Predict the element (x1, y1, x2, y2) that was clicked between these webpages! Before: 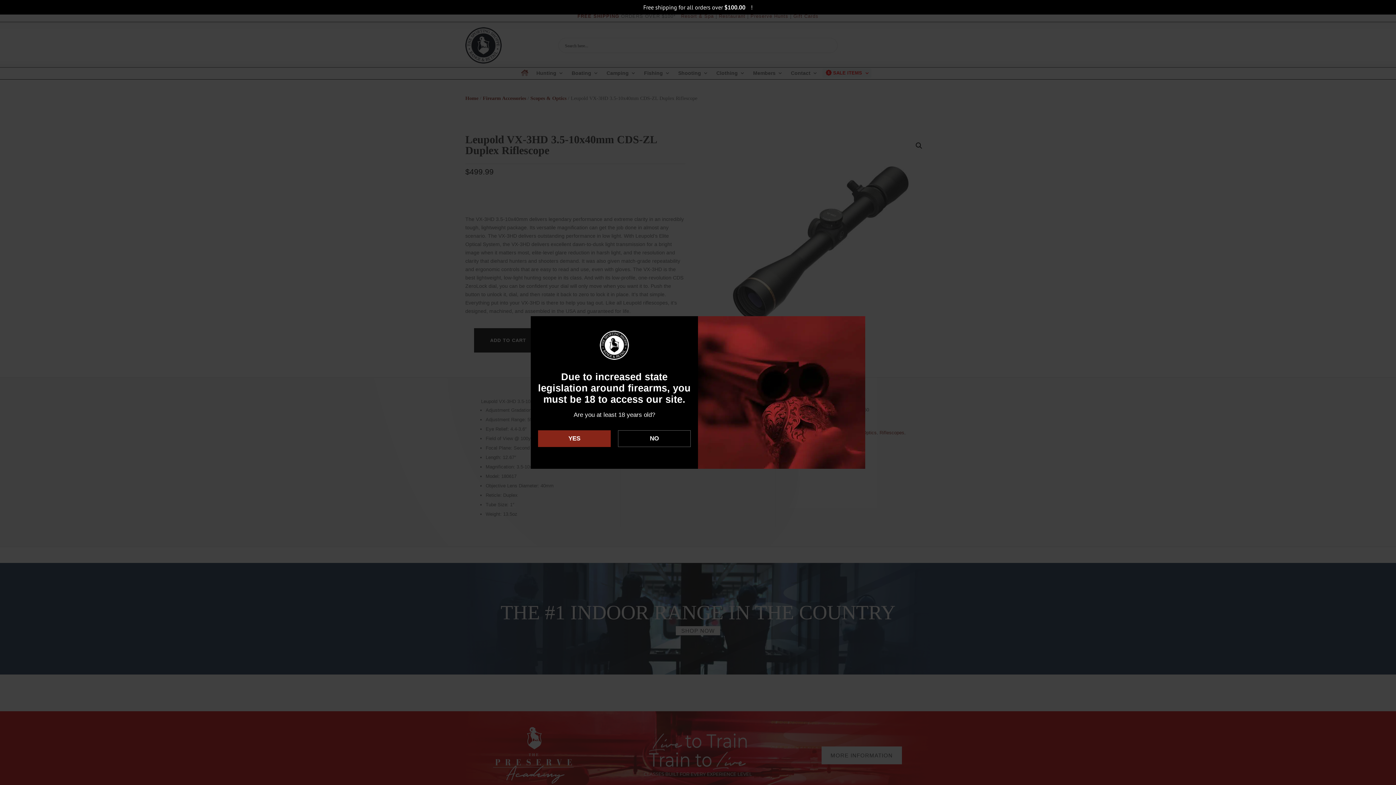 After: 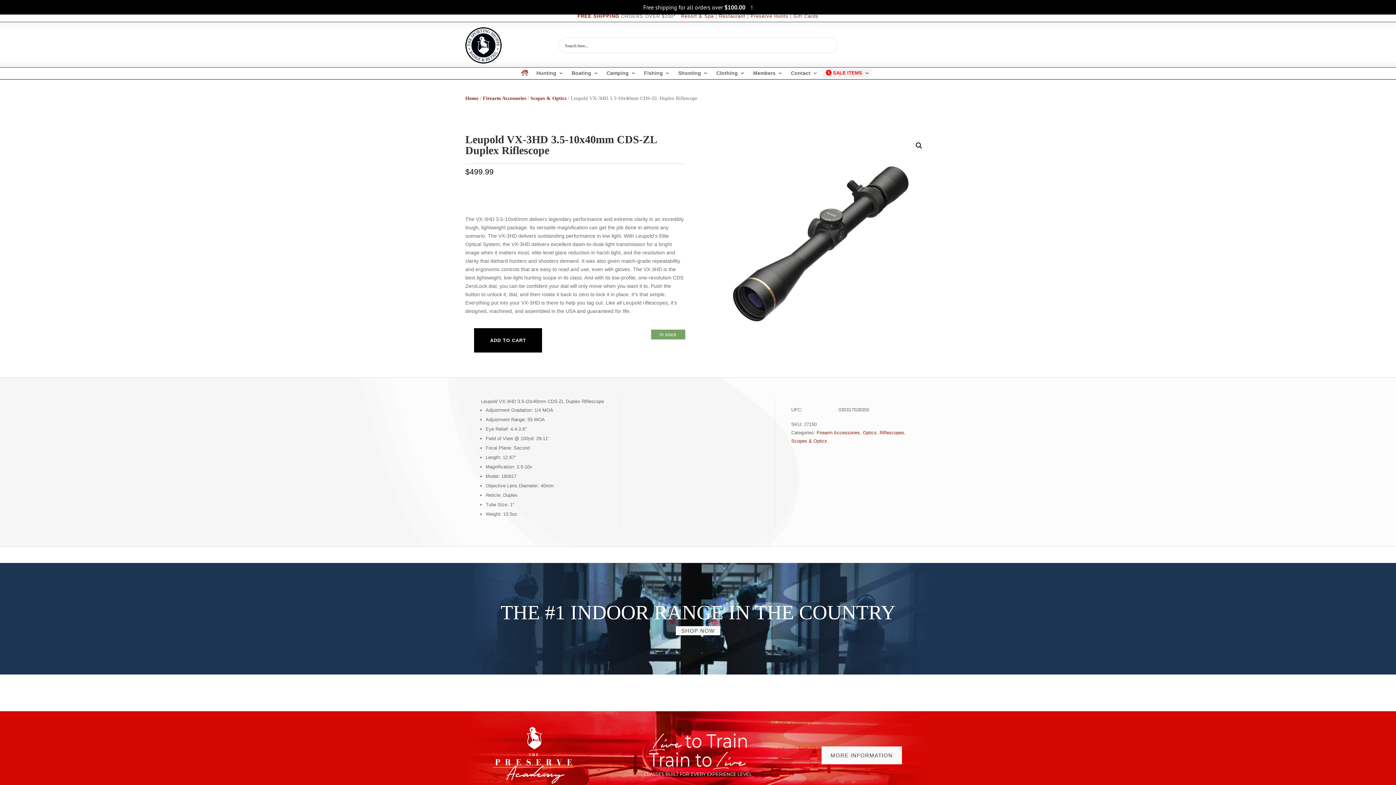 Action: label: YES bbox: (538, 430, 610, 447)